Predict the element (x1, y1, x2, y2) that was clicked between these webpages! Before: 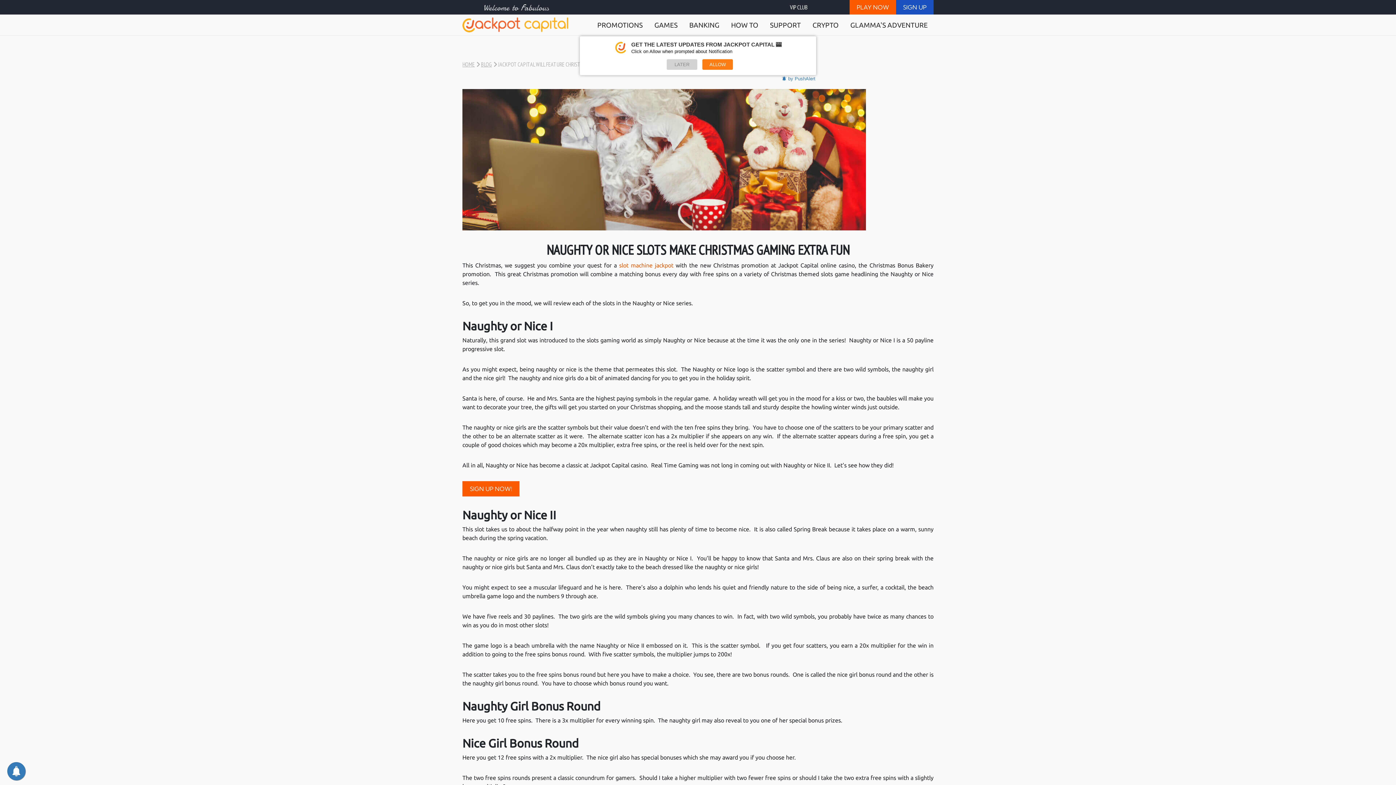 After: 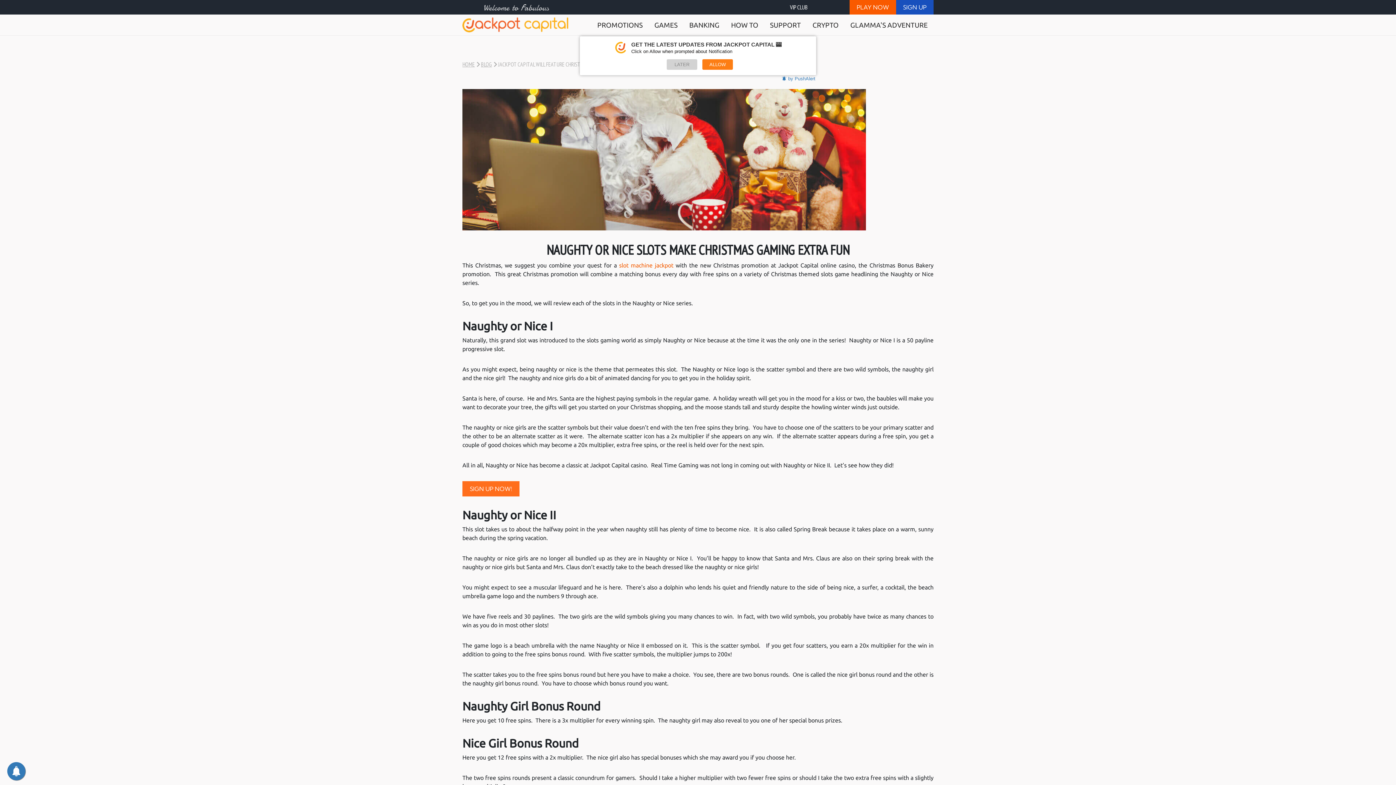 Action: label: SIGN UP NOW! bbox: (462, 481, 519, 496)